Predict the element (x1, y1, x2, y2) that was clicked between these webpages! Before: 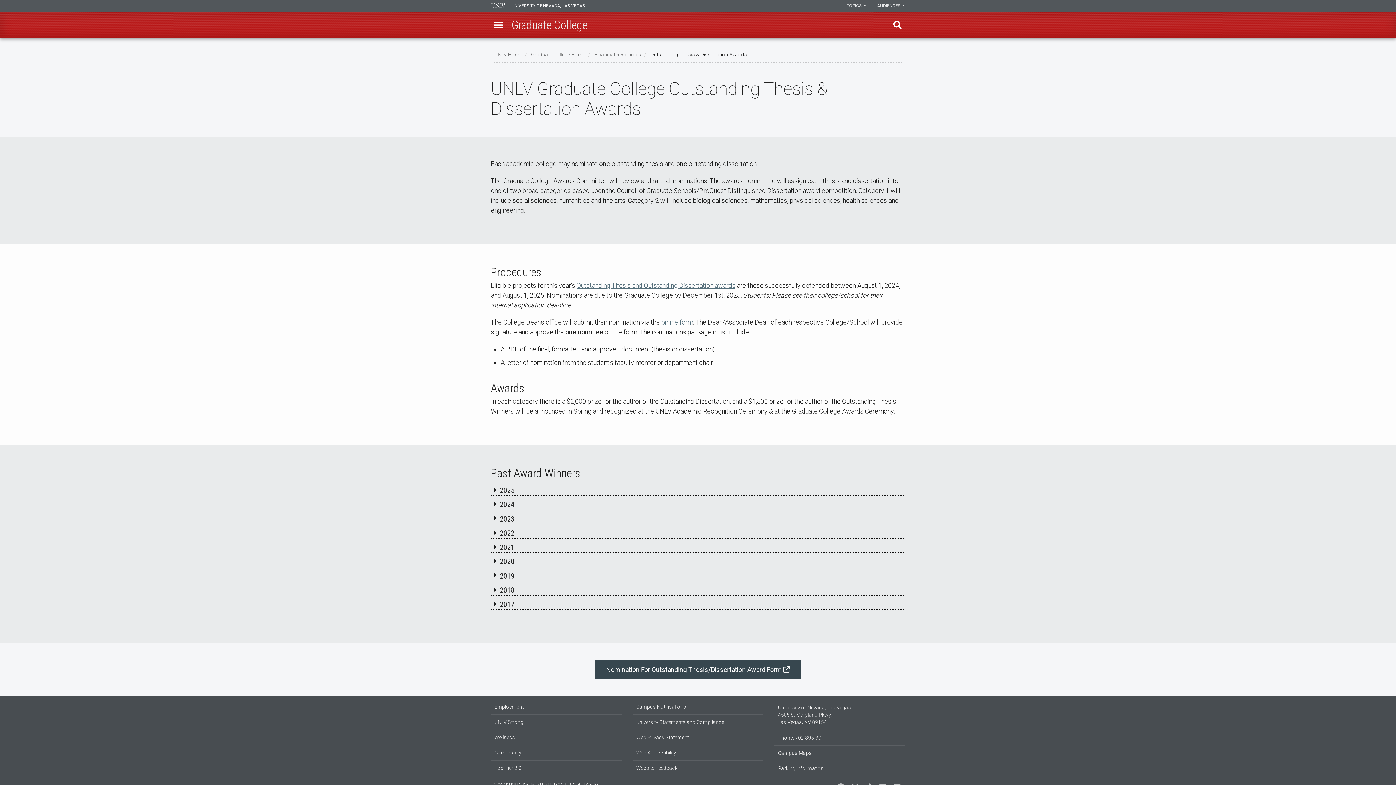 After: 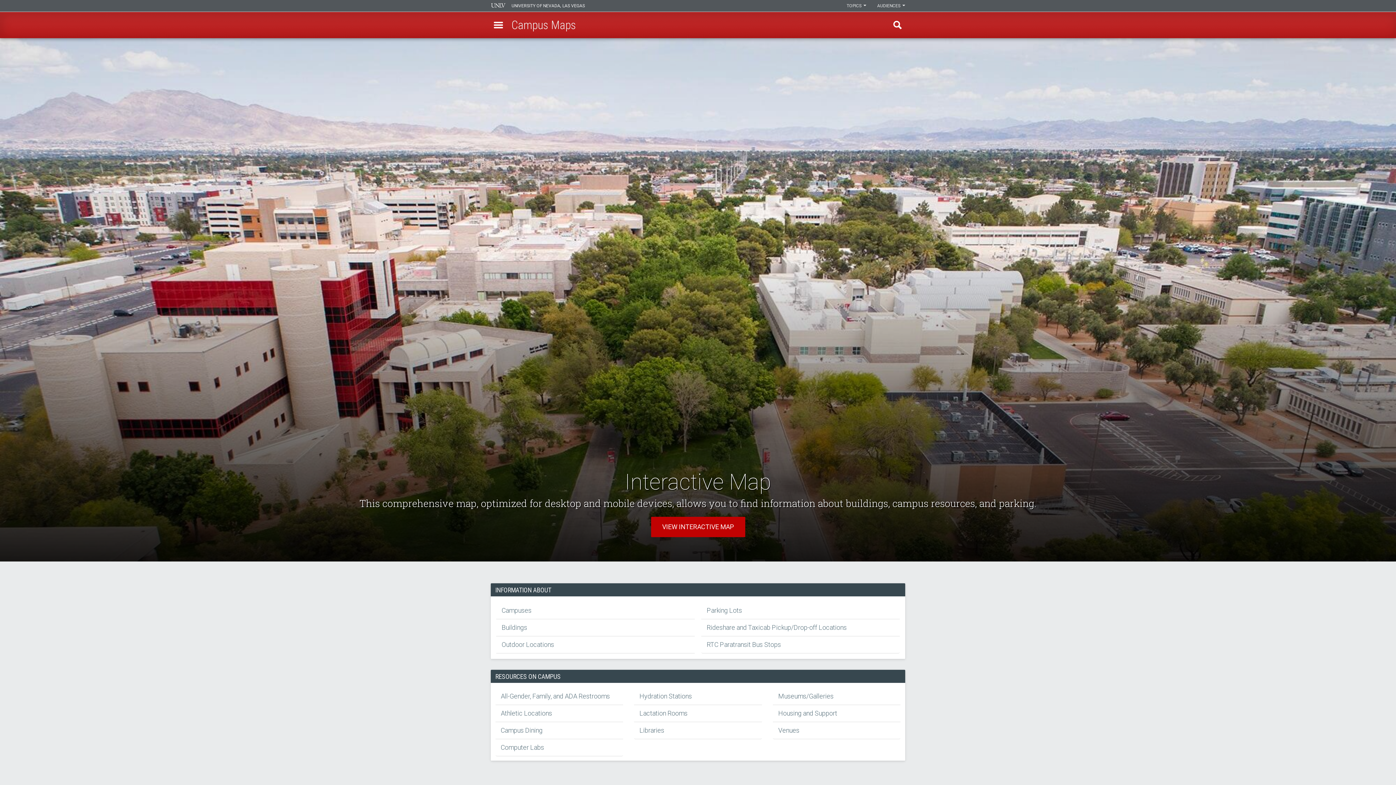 Action: bbox: (774, 746, 905, 761) label: Campus Maps